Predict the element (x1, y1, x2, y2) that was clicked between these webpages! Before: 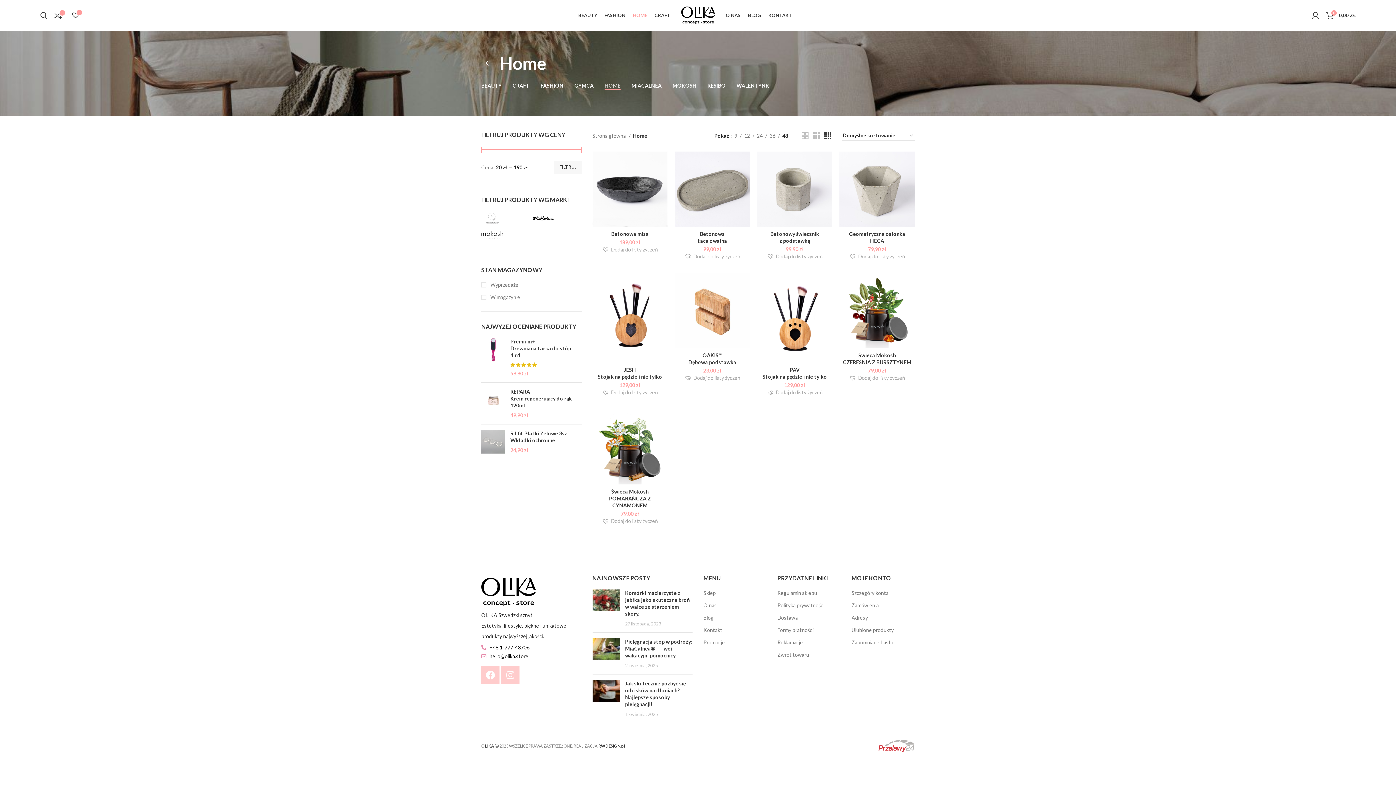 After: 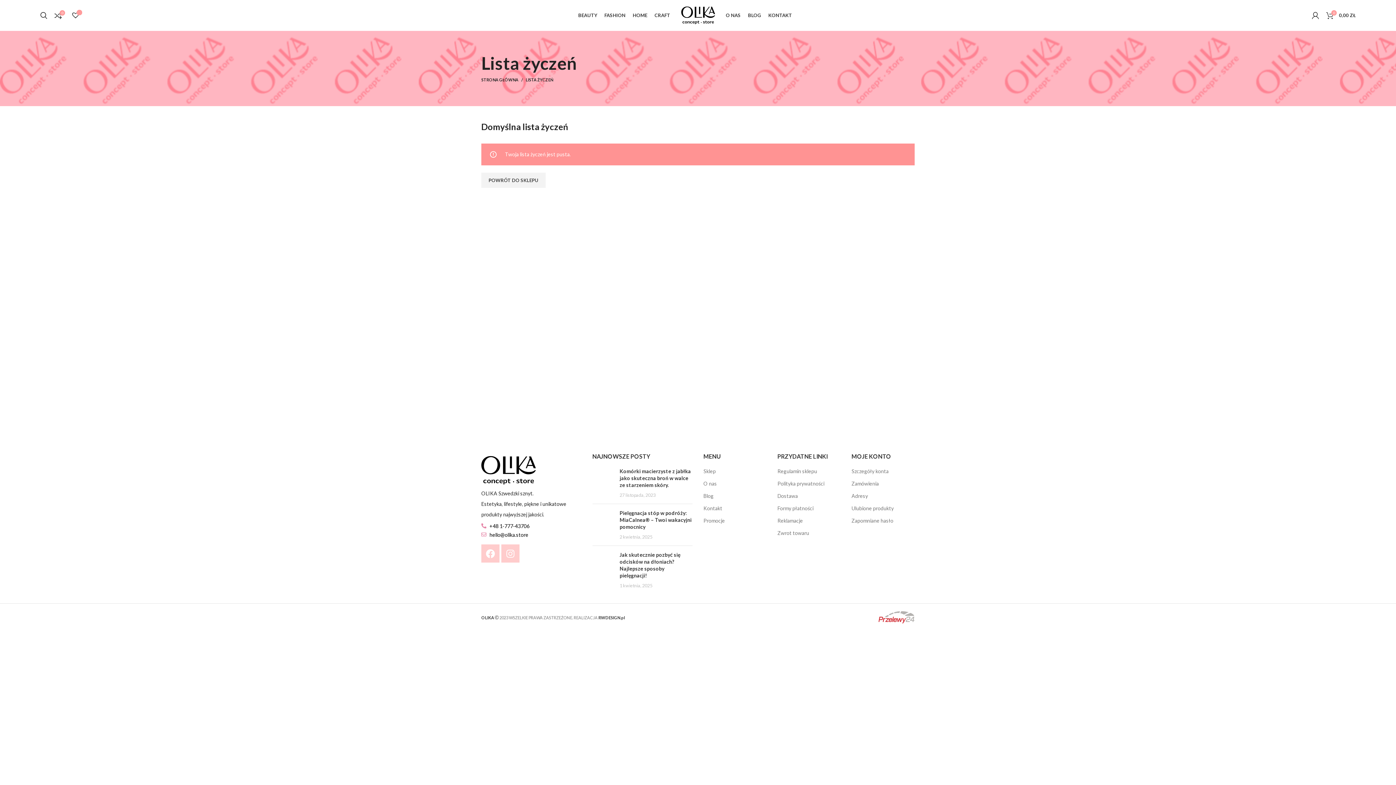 Action: bbox: (70, 12, 82, 19)